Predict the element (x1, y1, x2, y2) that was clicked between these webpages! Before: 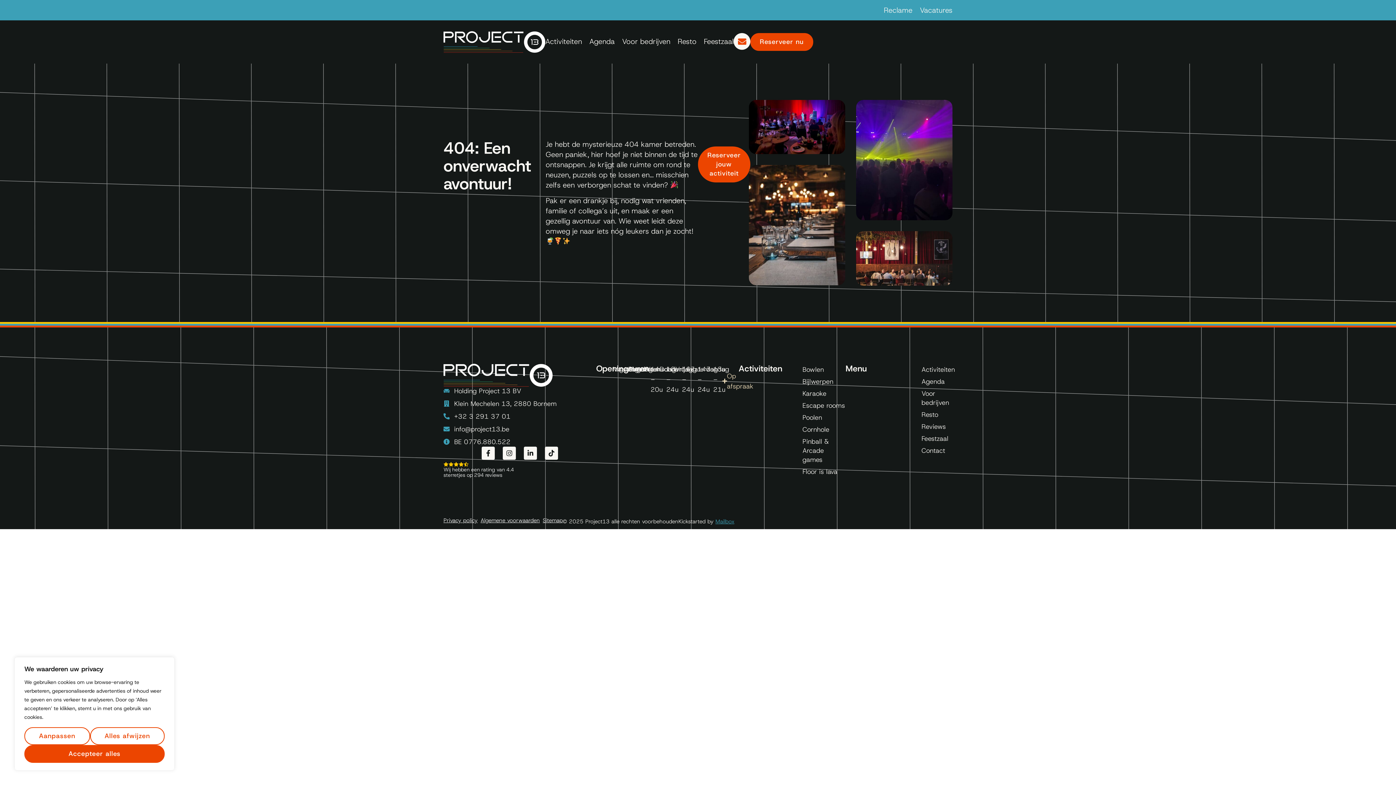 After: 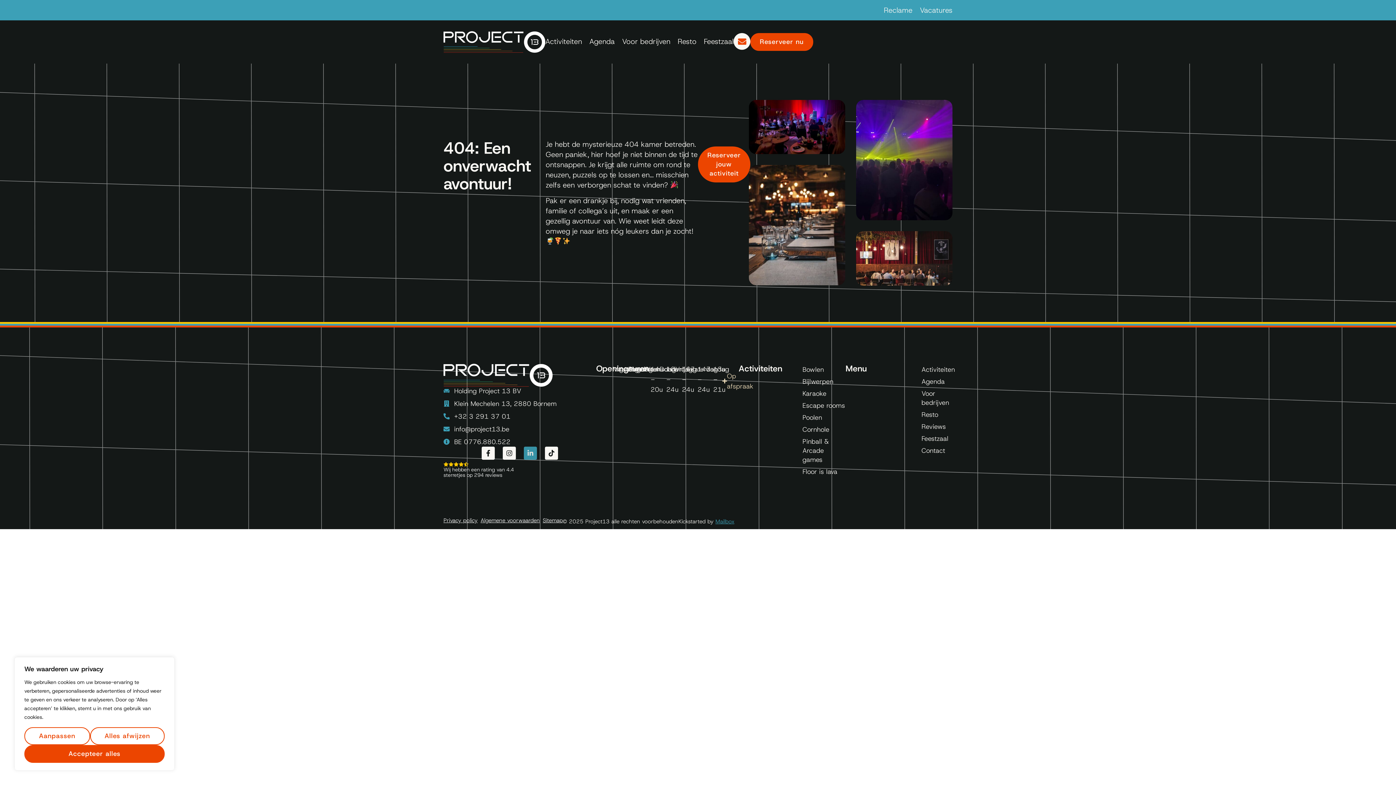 Action: bbox: (524, 447, 537, 460) label: Linkedin-in